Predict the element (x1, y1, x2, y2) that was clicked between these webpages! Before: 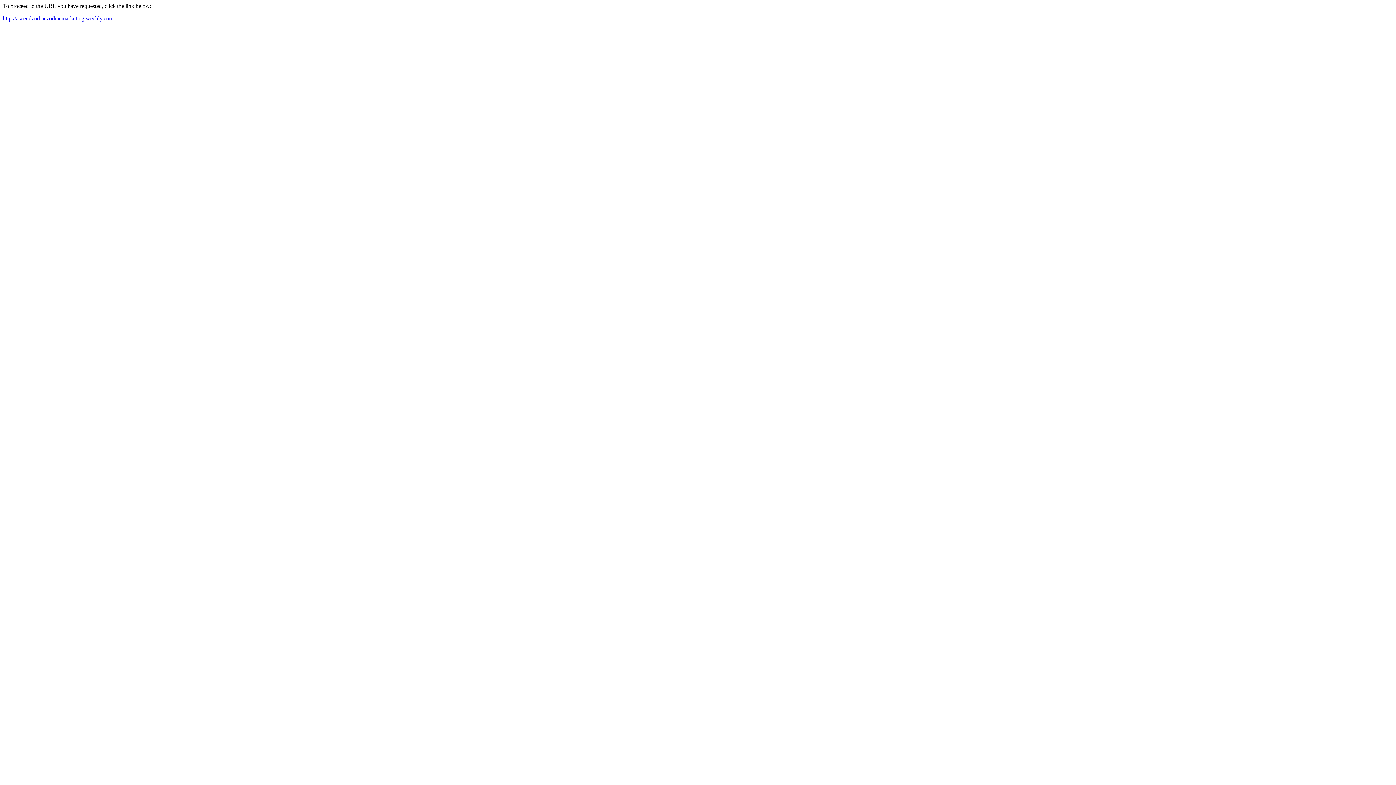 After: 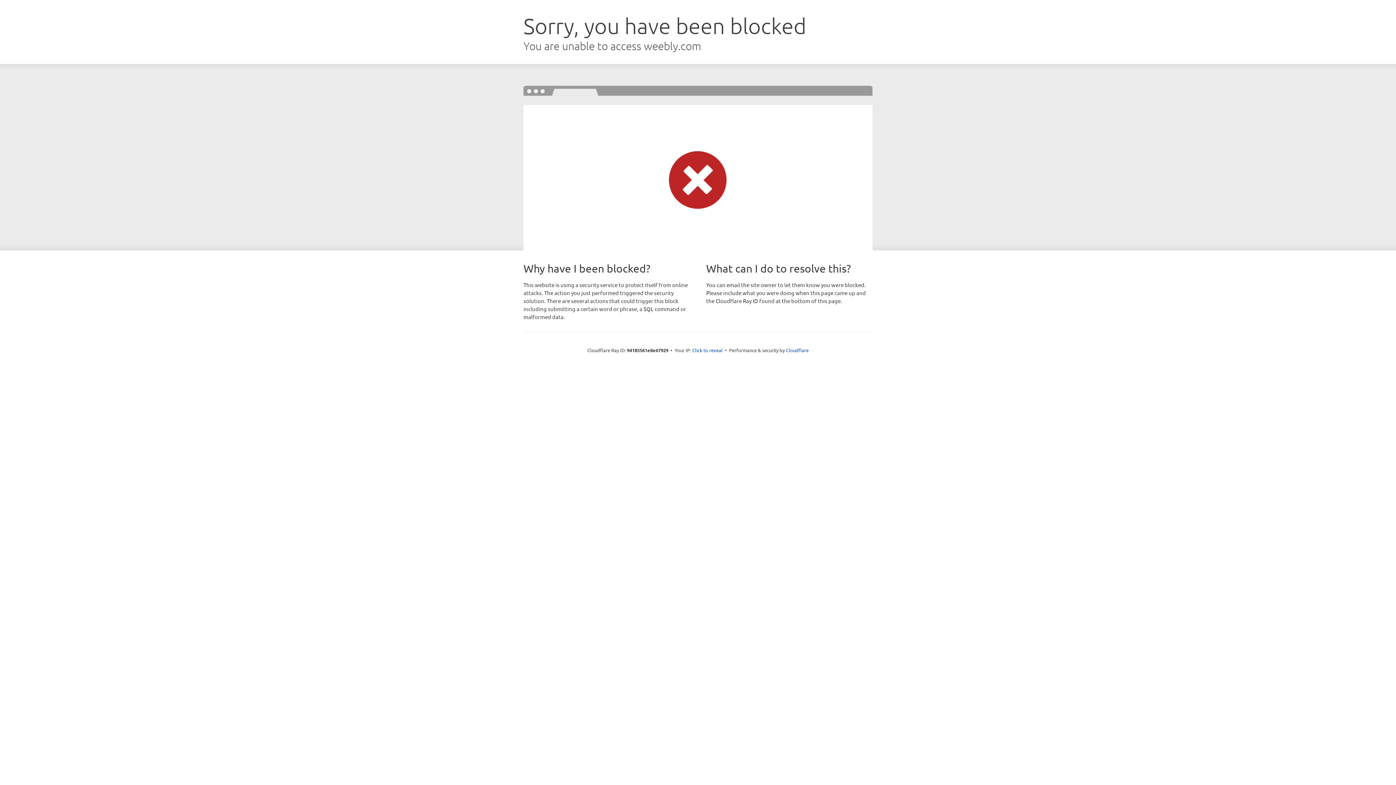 Action: label: http://ascendzodiaczodiacmarketing.weebly.com bbox: (2, 15, 113, 21)